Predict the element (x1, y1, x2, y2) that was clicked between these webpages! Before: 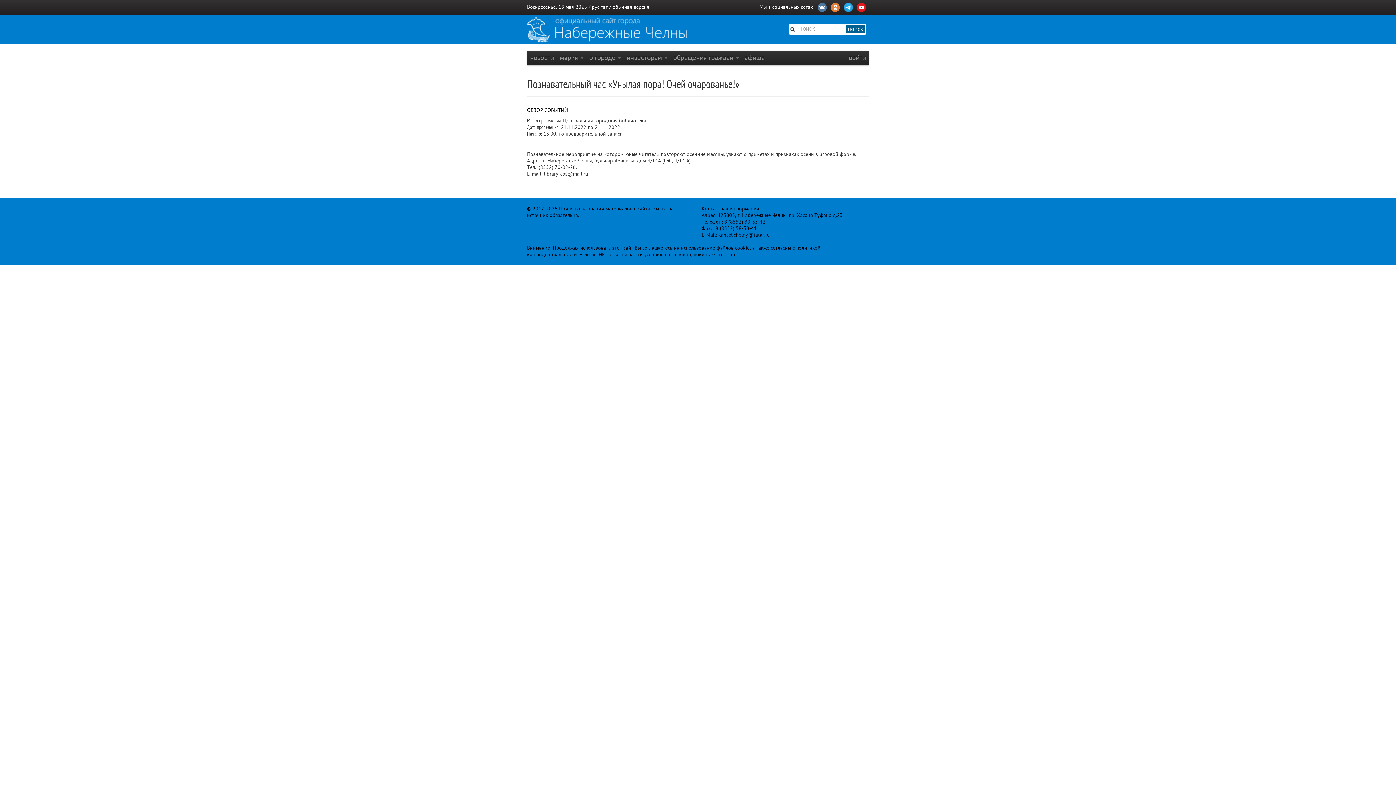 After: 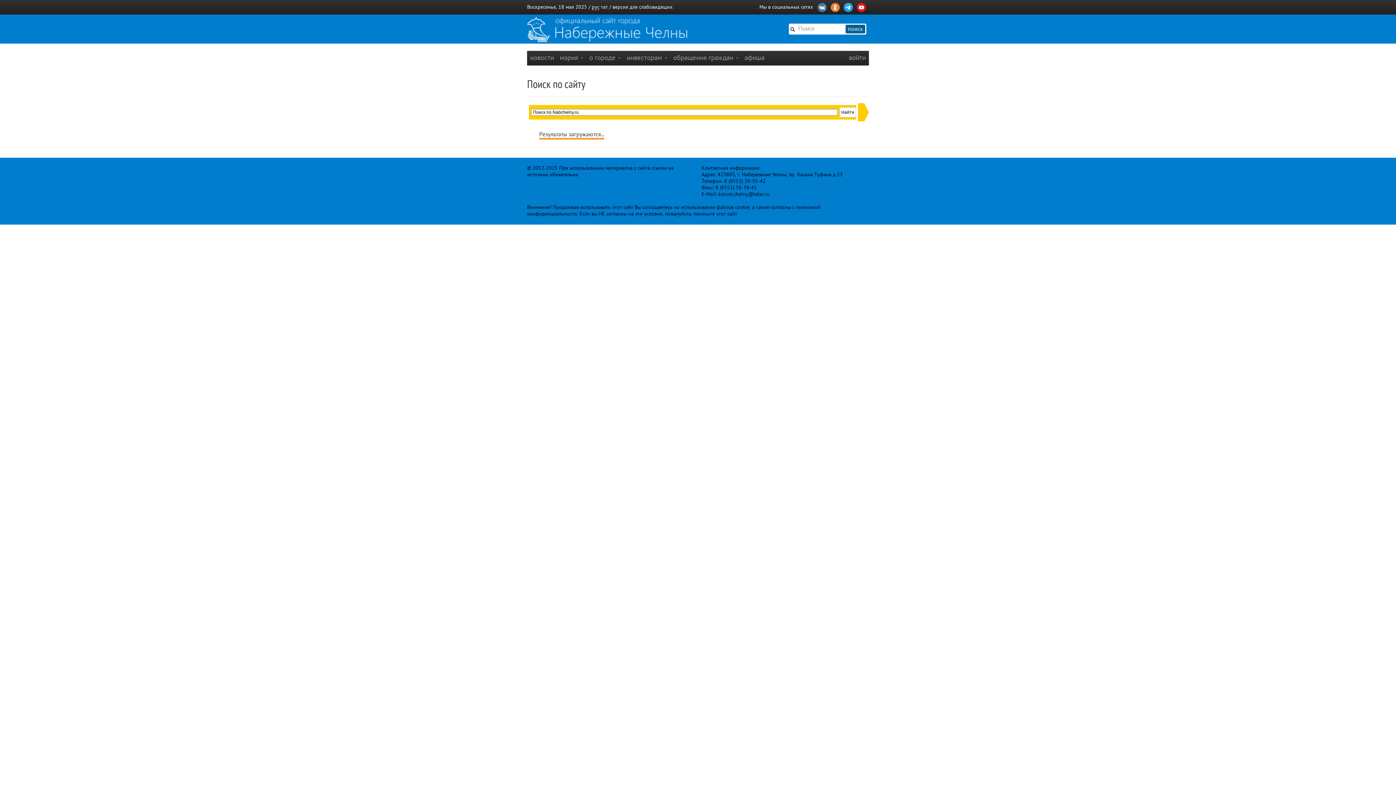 Action: label: поиск bbox: (845, 24, 865, 33)